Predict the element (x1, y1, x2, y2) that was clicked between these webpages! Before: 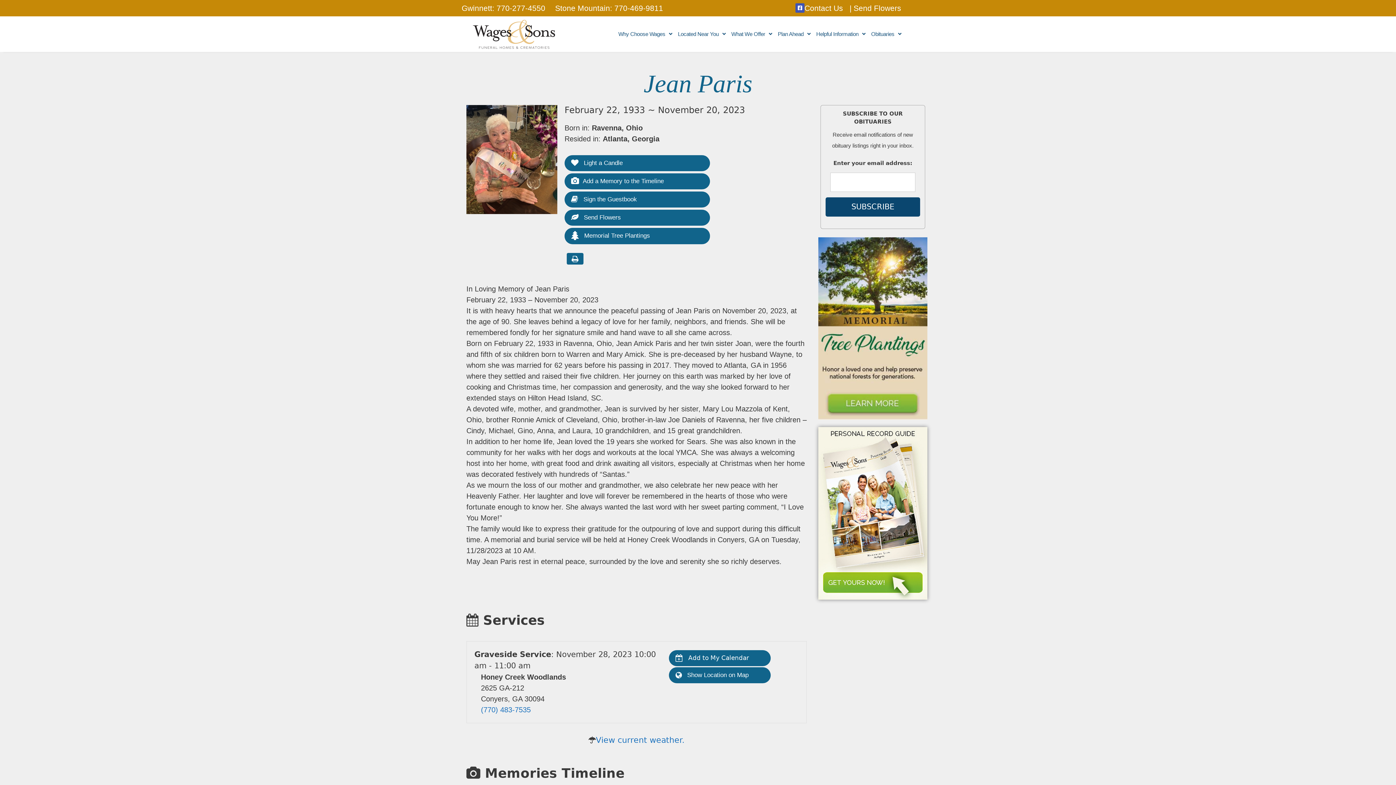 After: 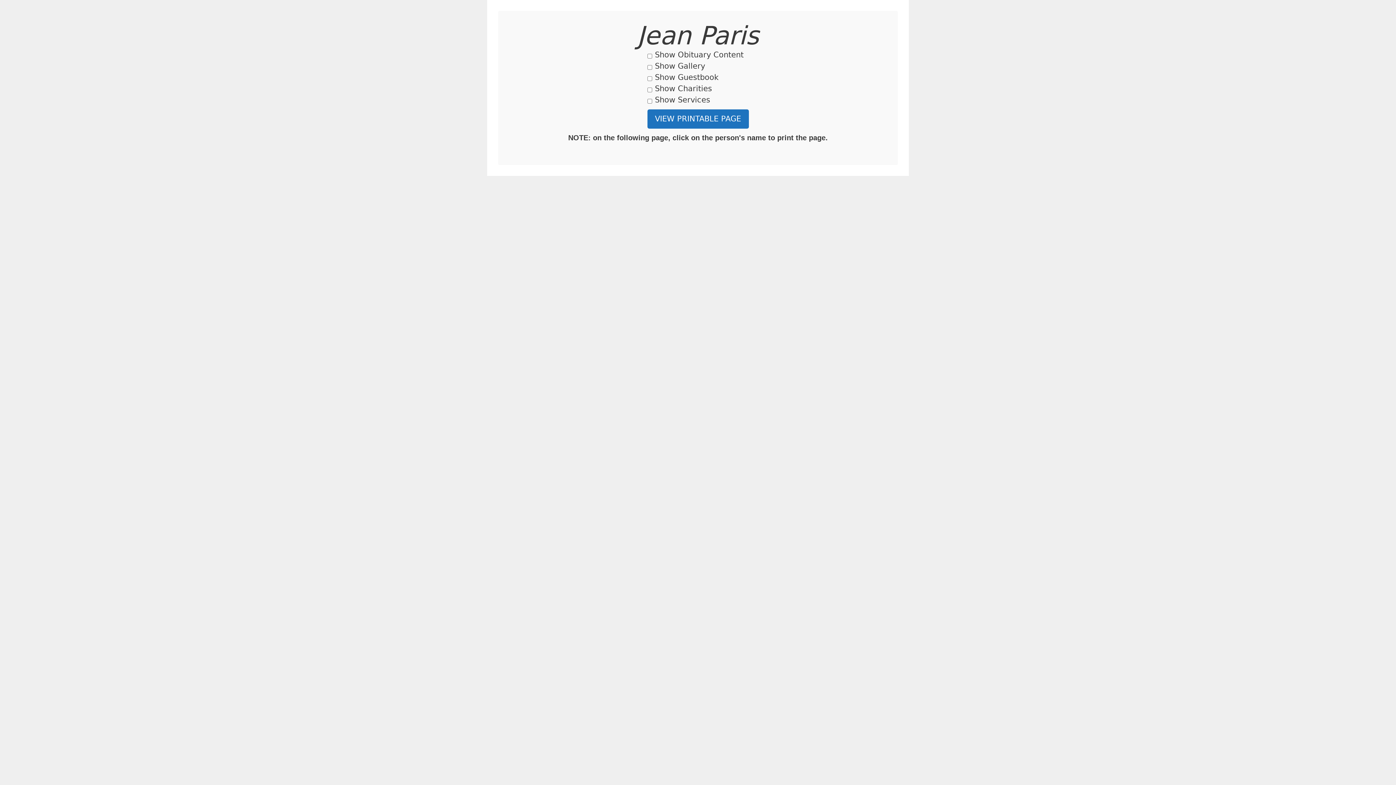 Action: bbox: (566, 253, 583, 264)